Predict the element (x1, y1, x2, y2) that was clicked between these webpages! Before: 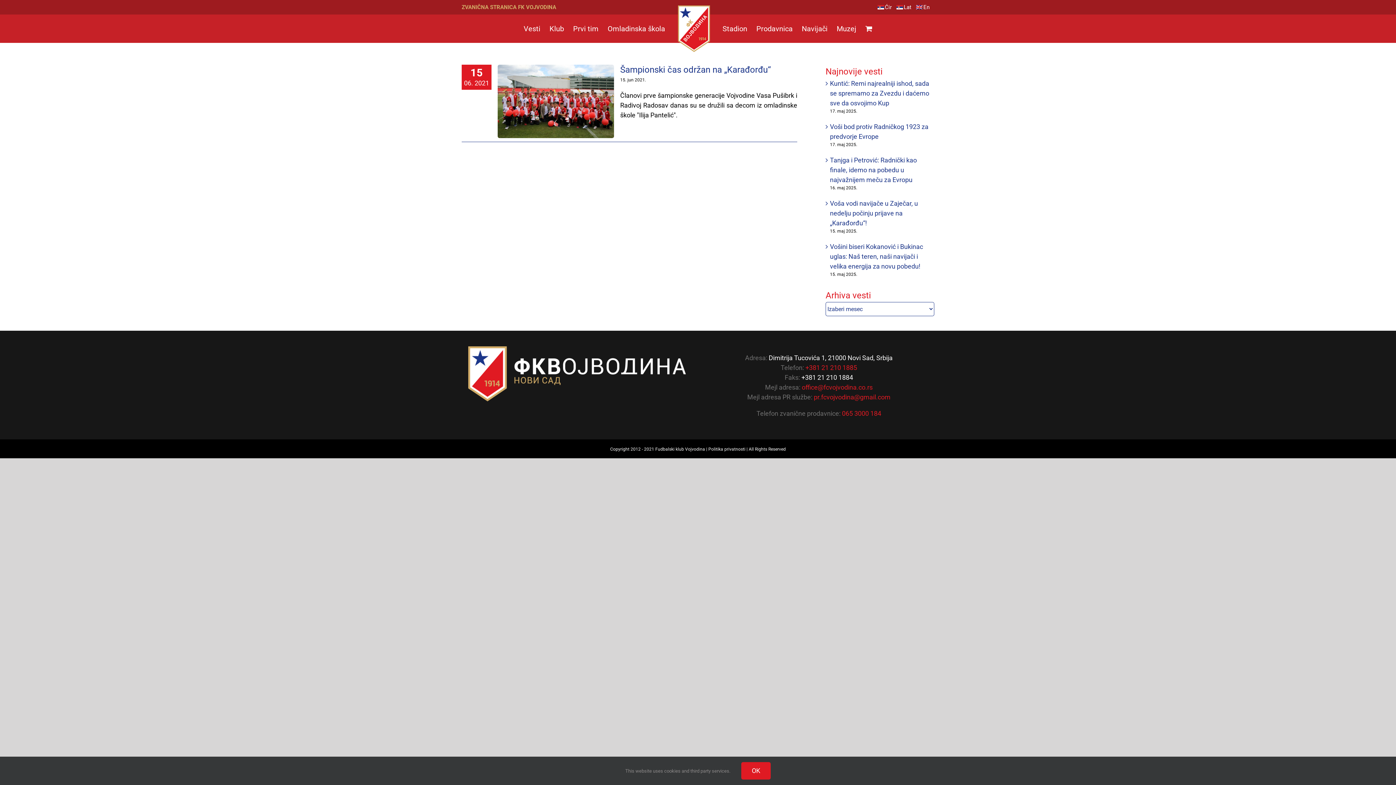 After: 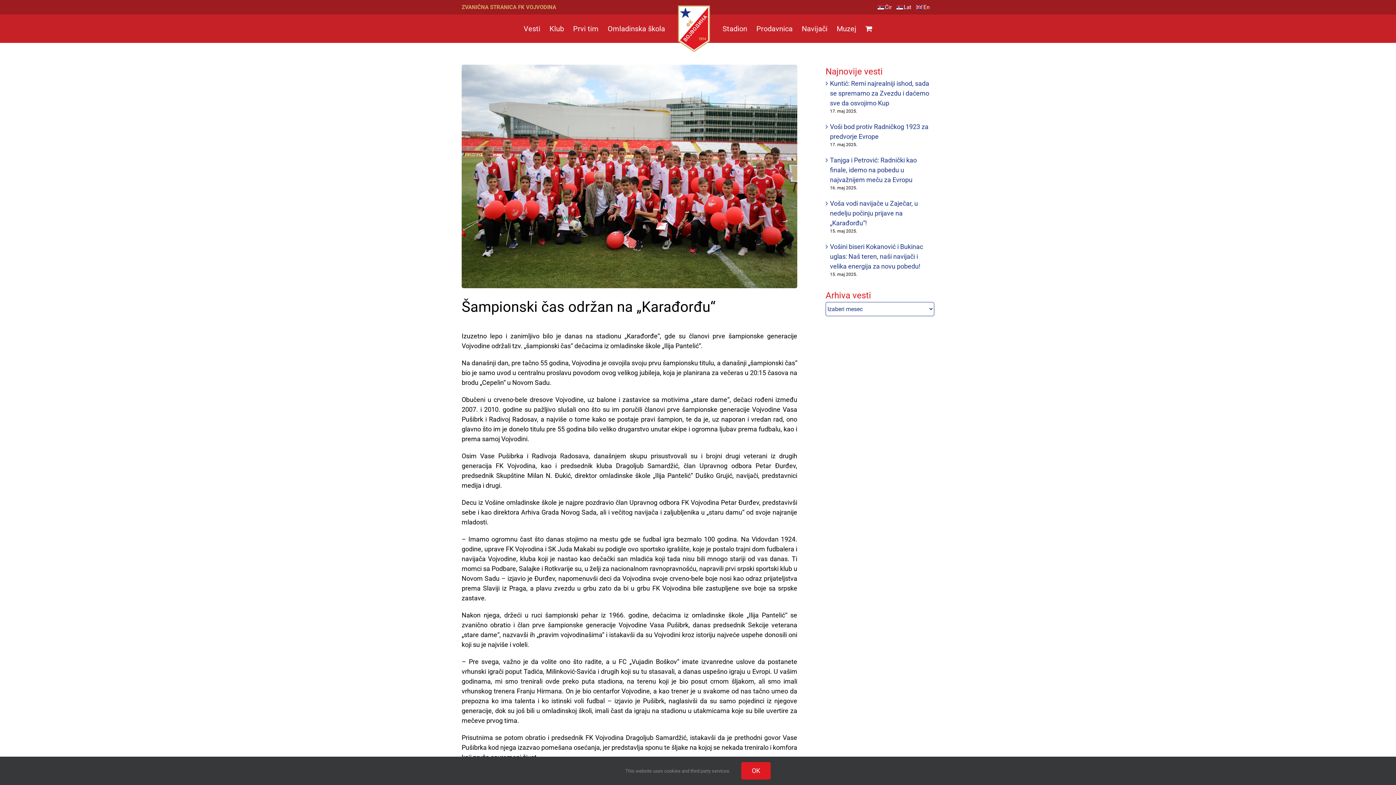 Action: label: Šampionski čas održan na „Karađorđu“ bbox: (541, 88, 567, 114)